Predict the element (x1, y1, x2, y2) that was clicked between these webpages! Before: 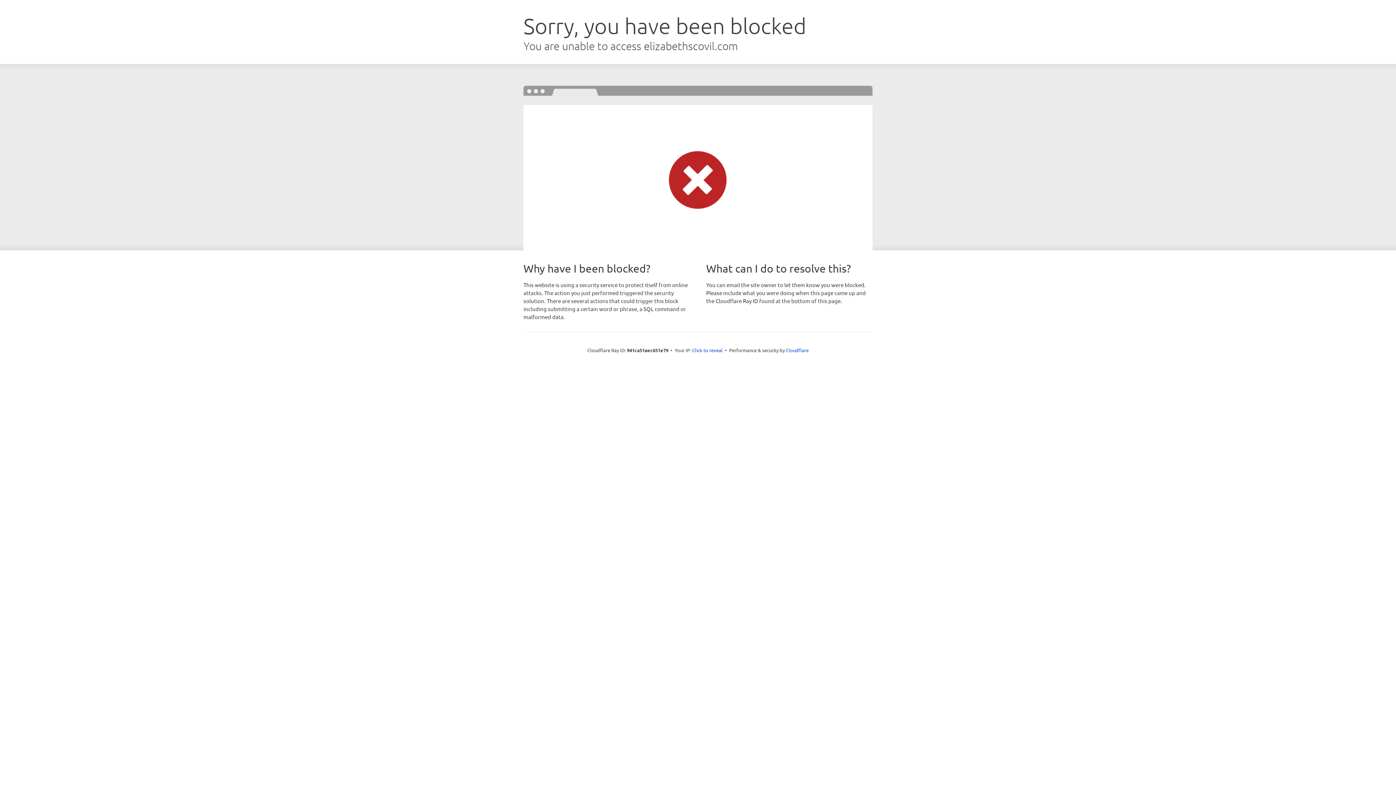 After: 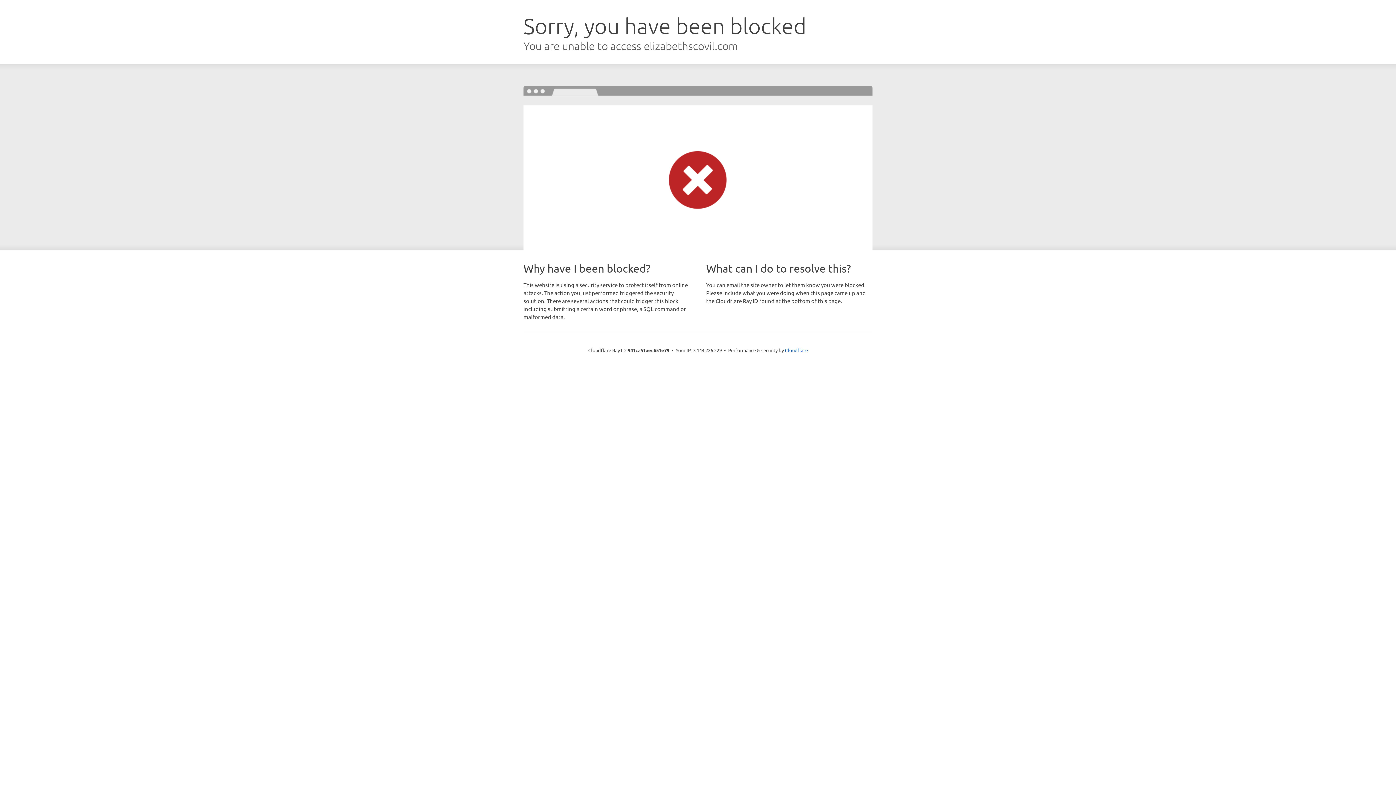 Action: bbox: (692, 346, 722, 353) label: Click to reveal